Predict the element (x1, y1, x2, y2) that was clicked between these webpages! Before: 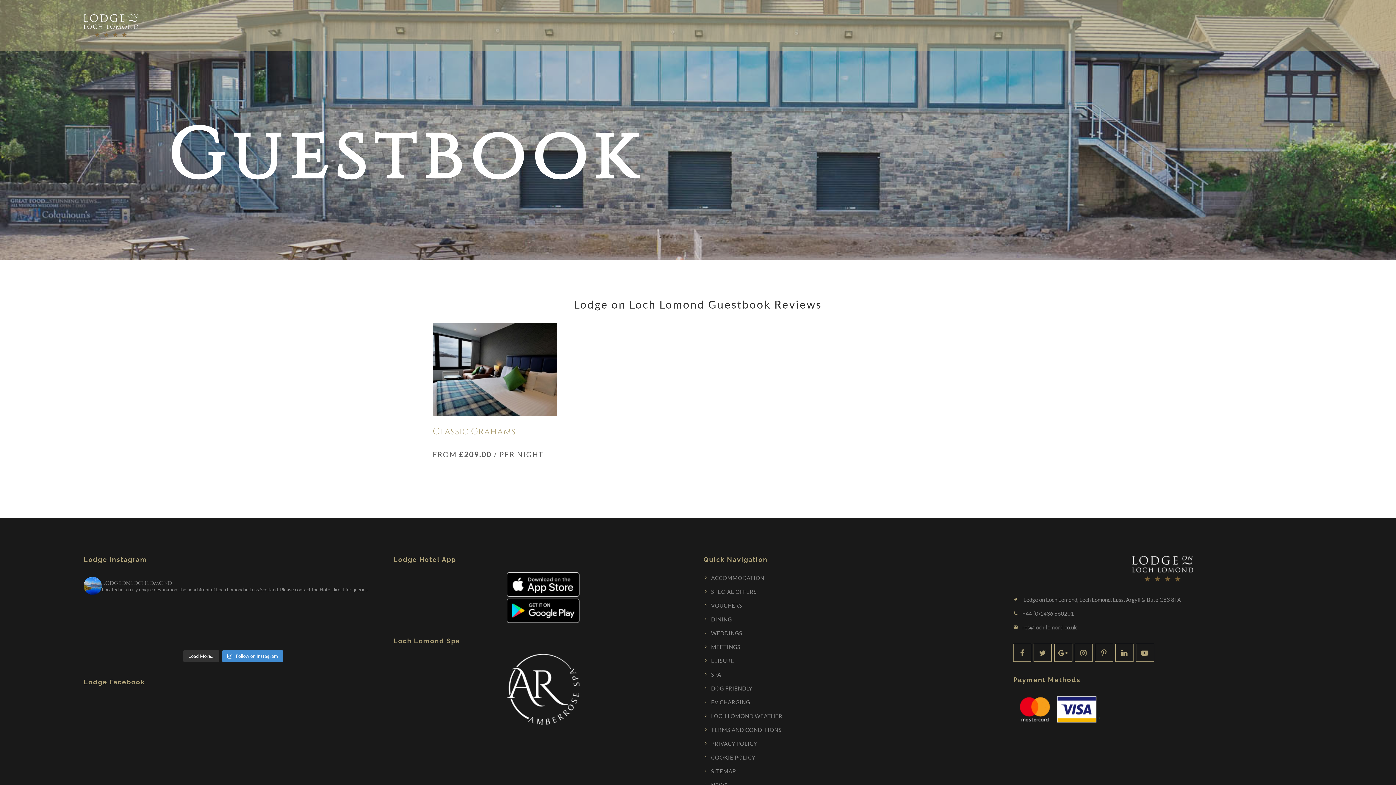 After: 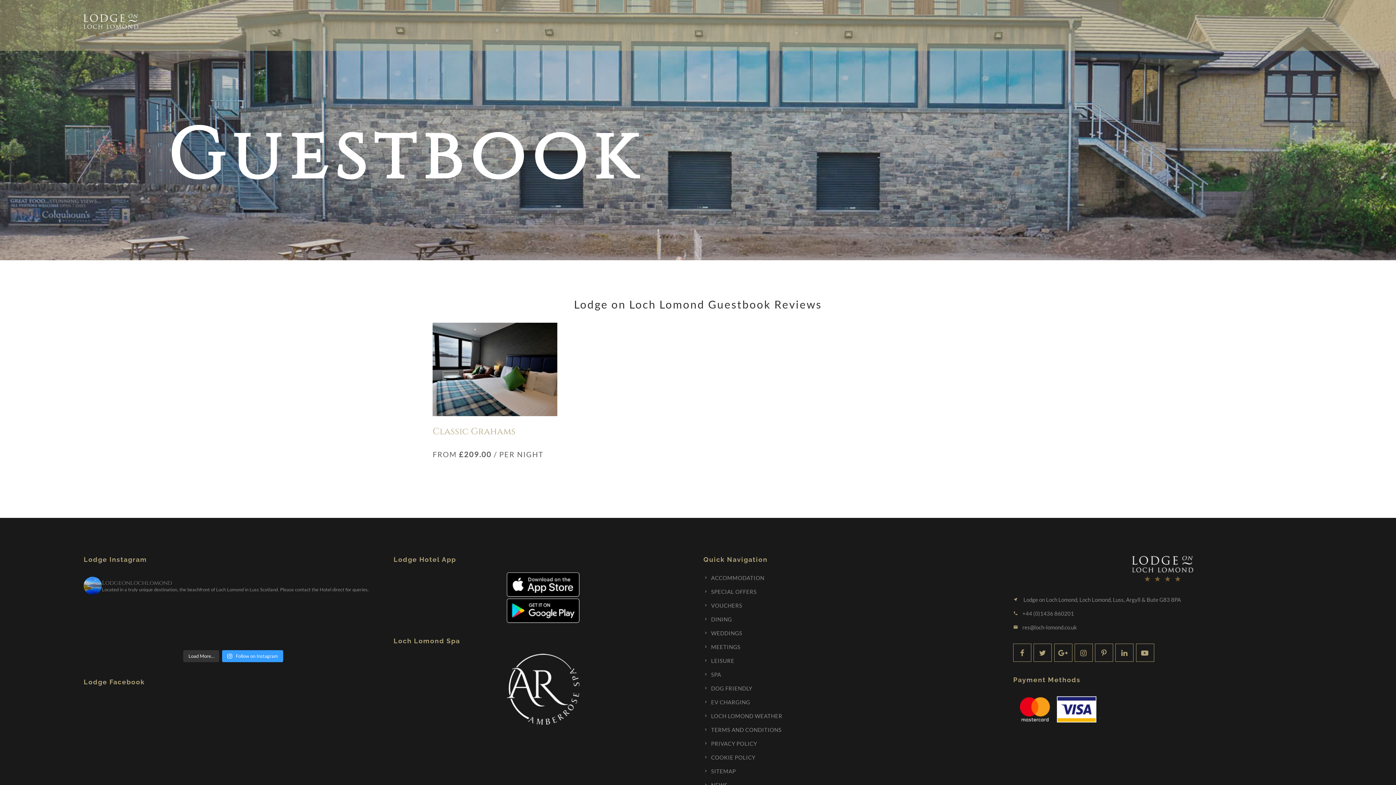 Action: label:  Follow on Instagram bbox: (222, 650, 283, 662)